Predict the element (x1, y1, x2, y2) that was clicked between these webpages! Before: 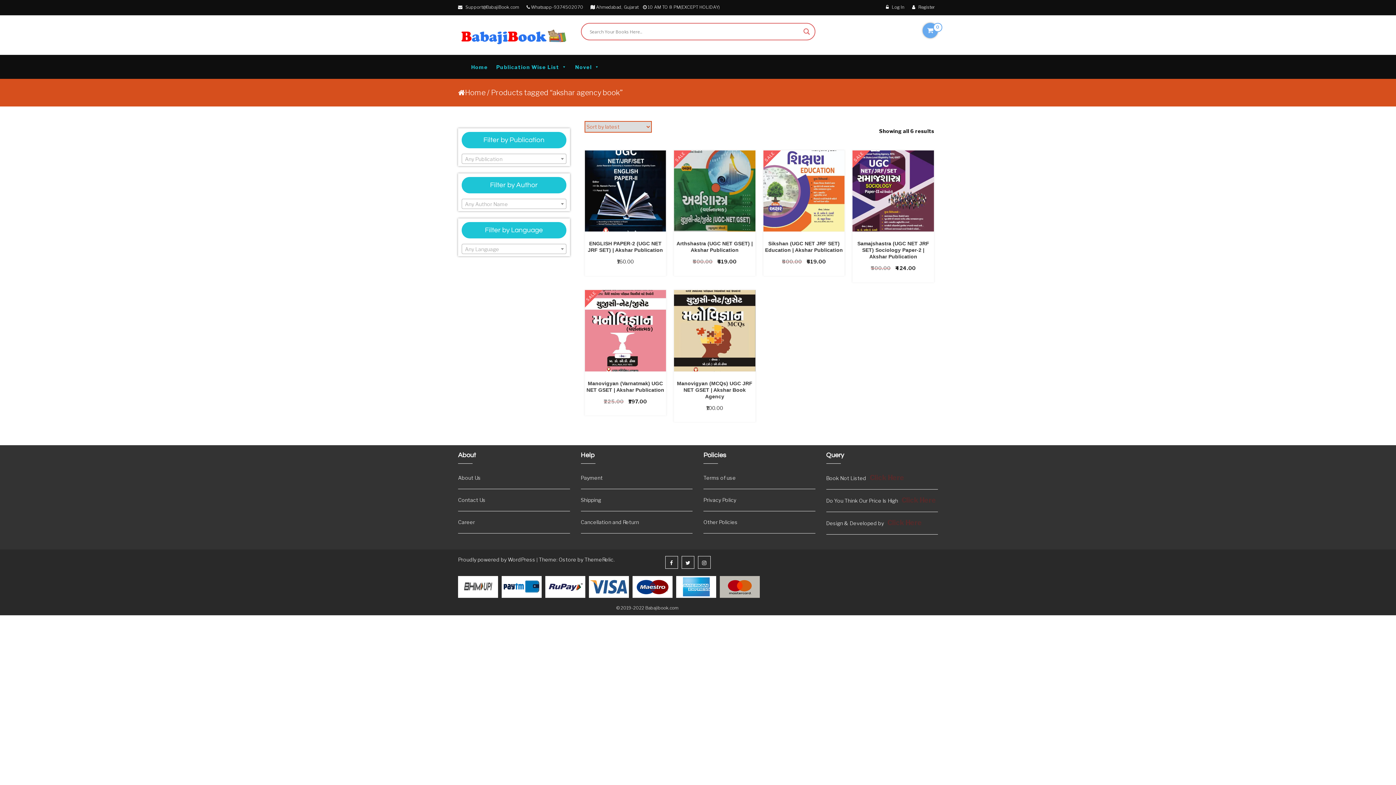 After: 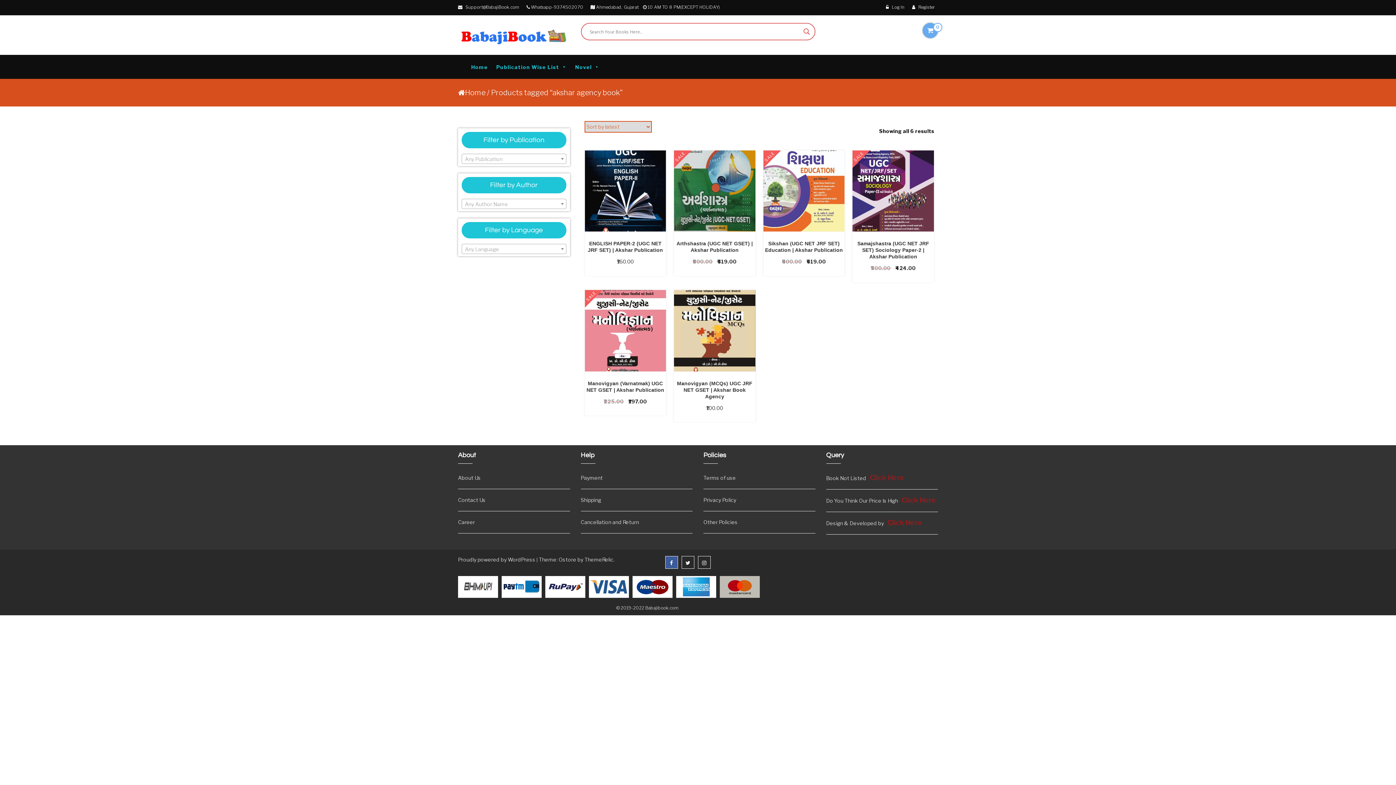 Action: bbox: (665, 556, 678, 569)